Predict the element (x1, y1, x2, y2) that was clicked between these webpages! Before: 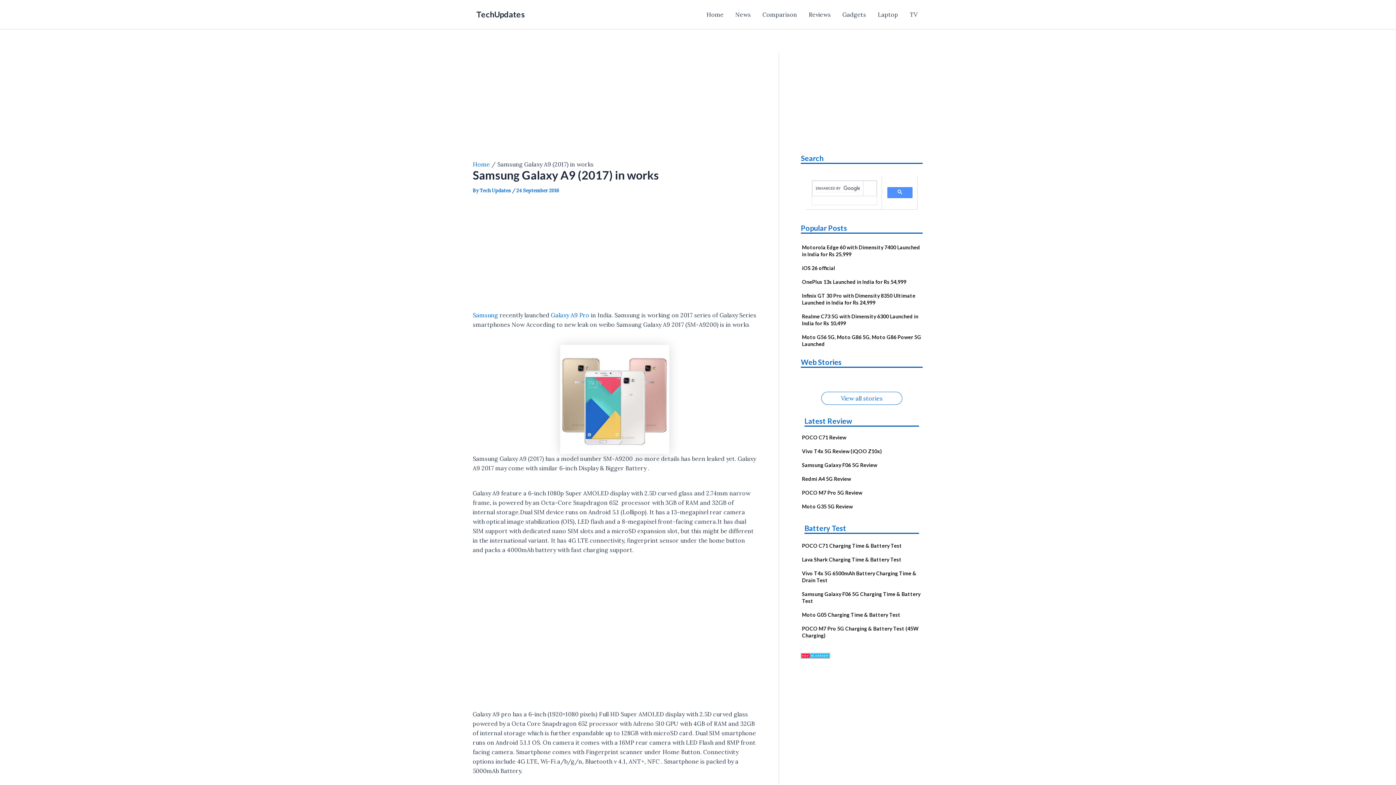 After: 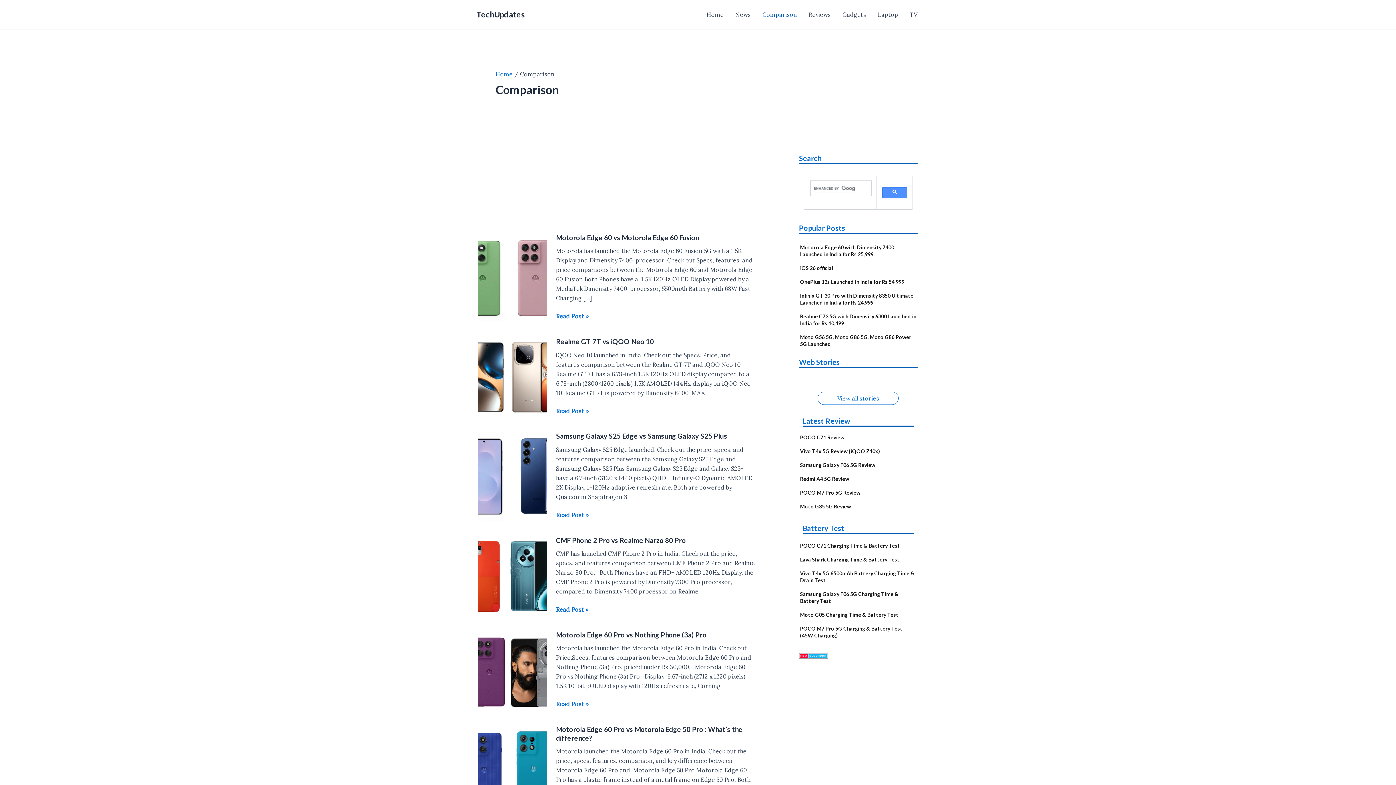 Action: label: Comparison bbox: (756, 0, 803, 29)